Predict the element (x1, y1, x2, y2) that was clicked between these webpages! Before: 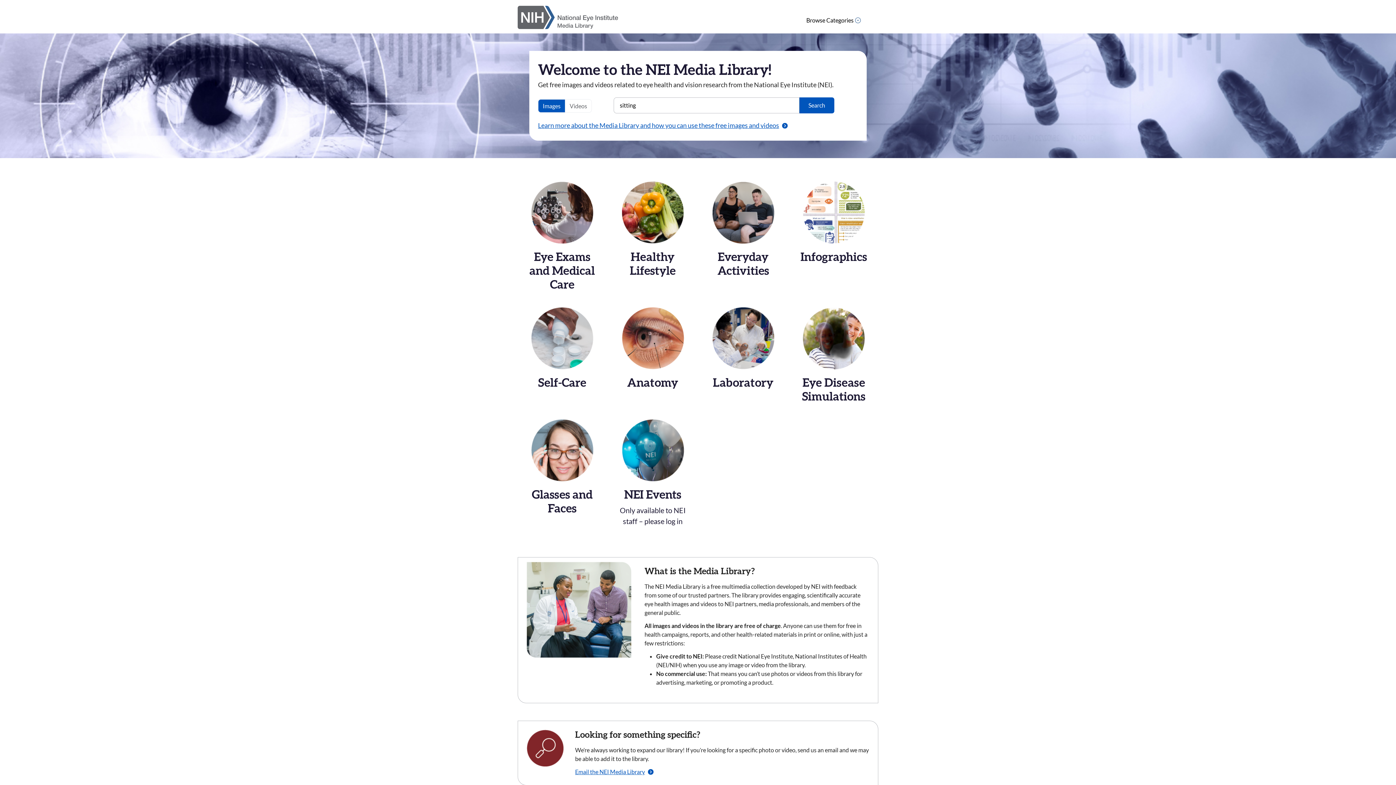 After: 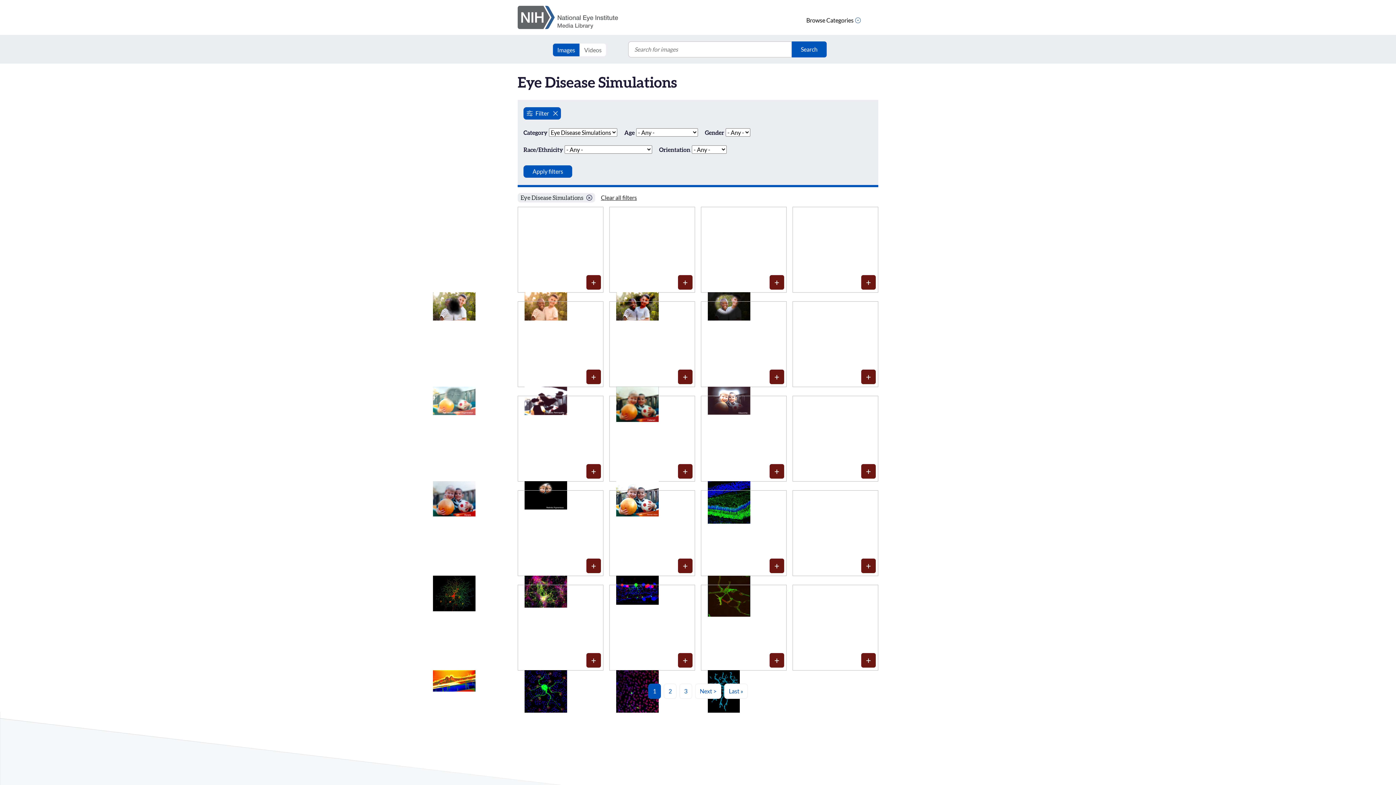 Action: bbox: (789, 307, 878, 417) label: Eye Disease Simulations